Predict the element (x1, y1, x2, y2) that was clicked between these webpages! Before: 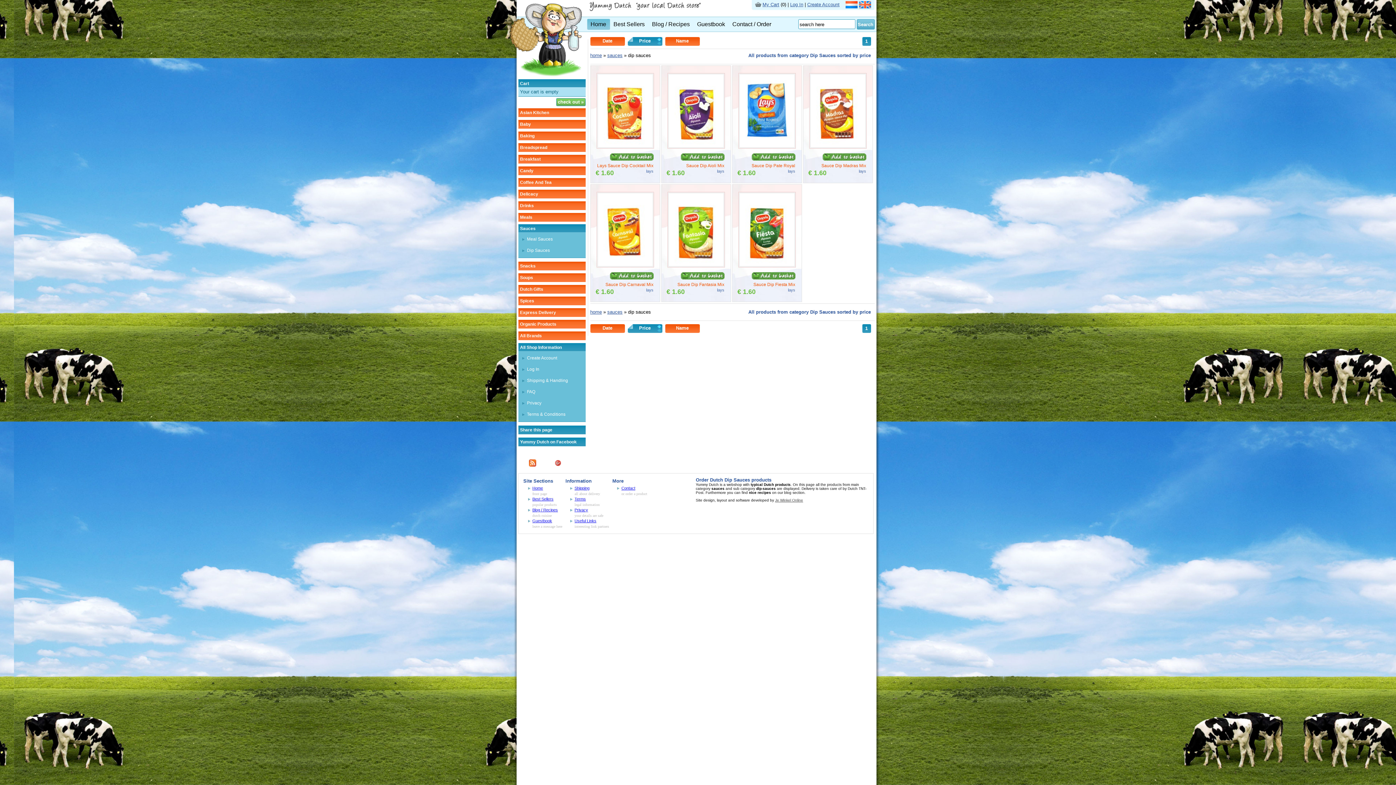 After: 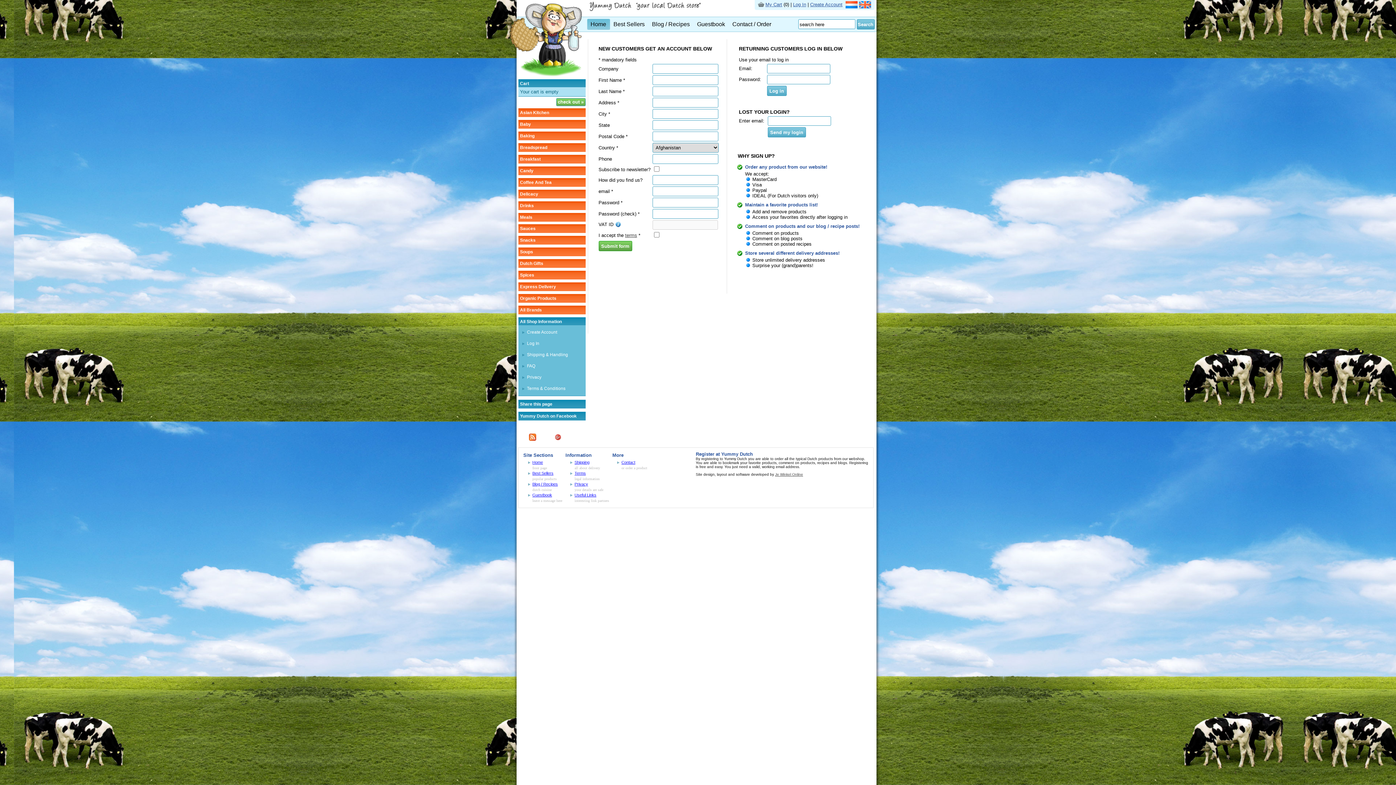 Action: bbox: (790, 1, 803, 7) label: Log In